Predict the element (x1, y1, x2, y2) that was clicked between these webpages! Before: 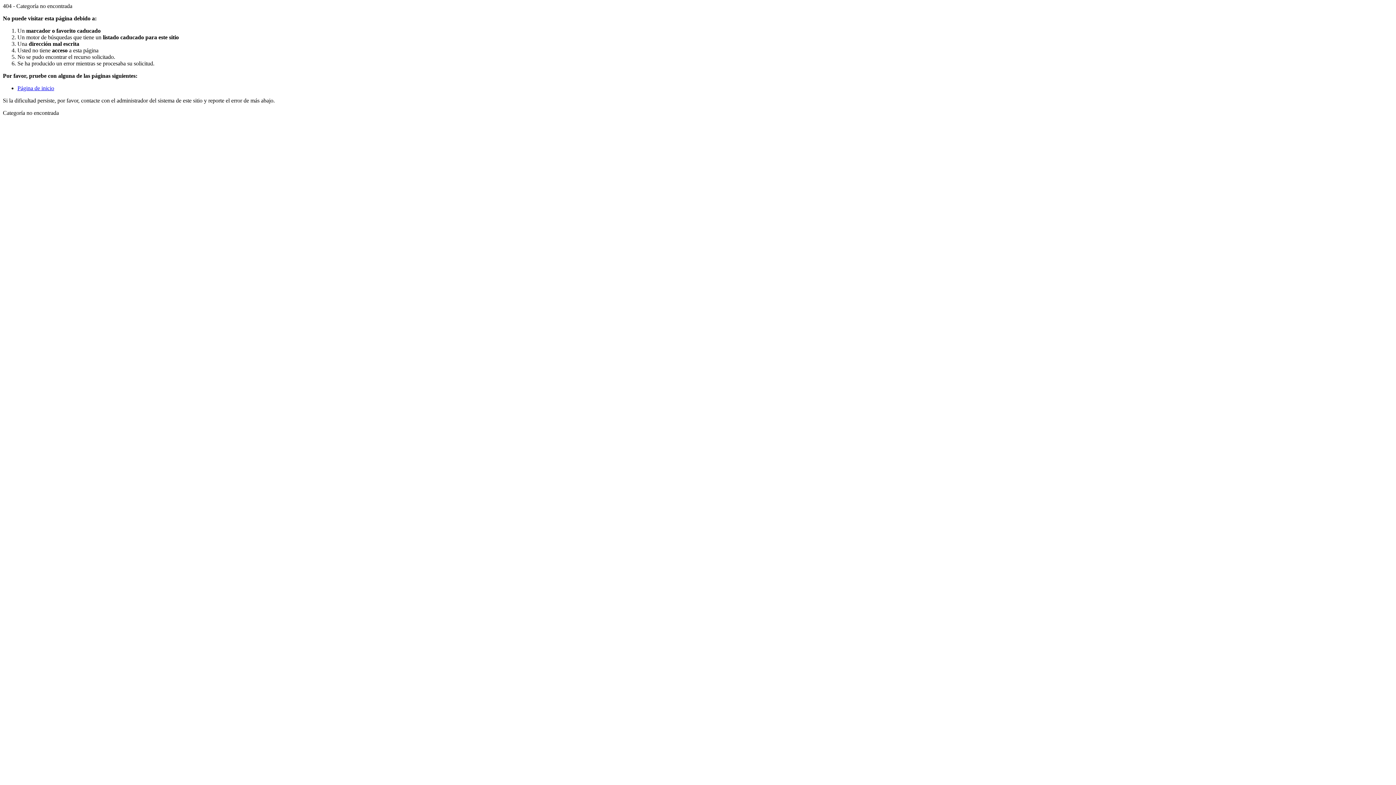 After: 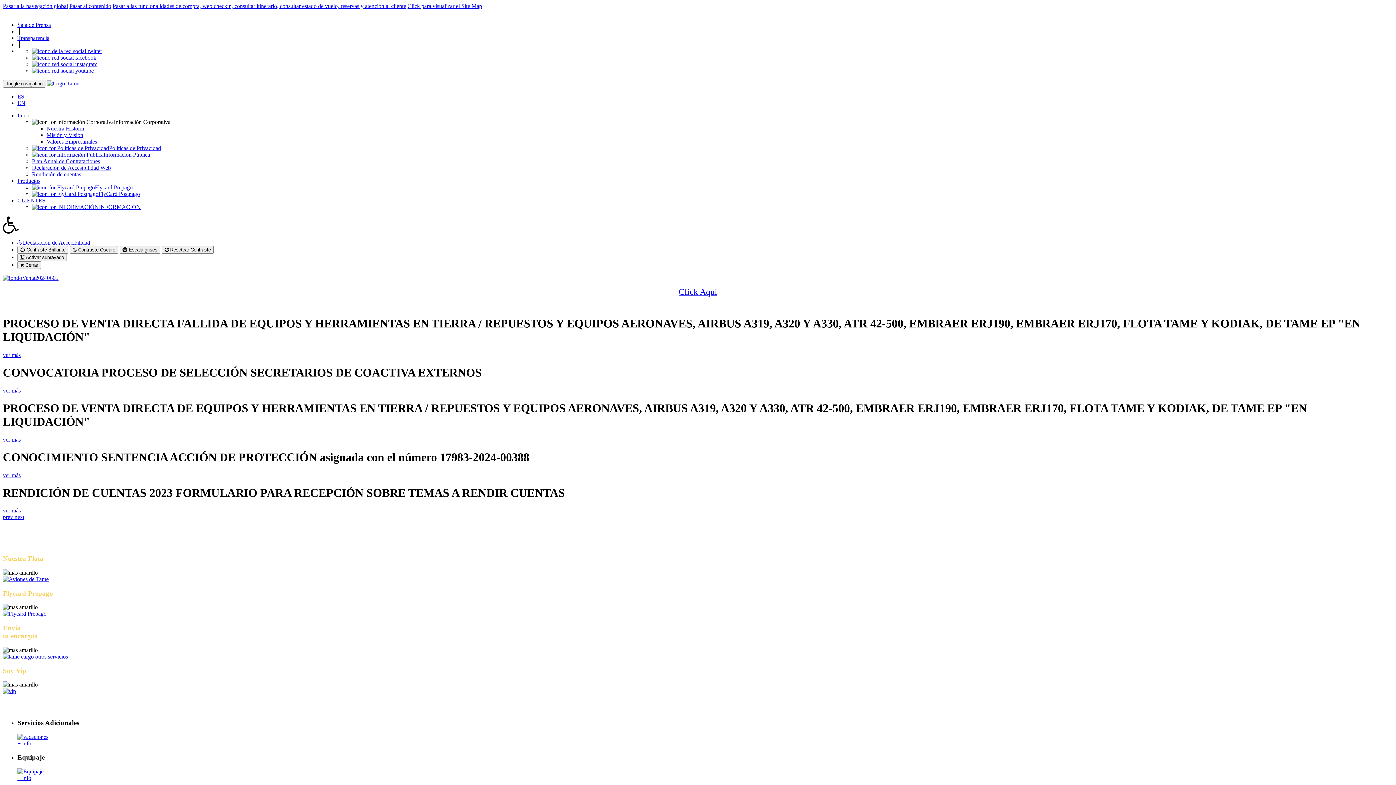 Action: bbox: (17, 85, 54, 91) label: Página de inicio